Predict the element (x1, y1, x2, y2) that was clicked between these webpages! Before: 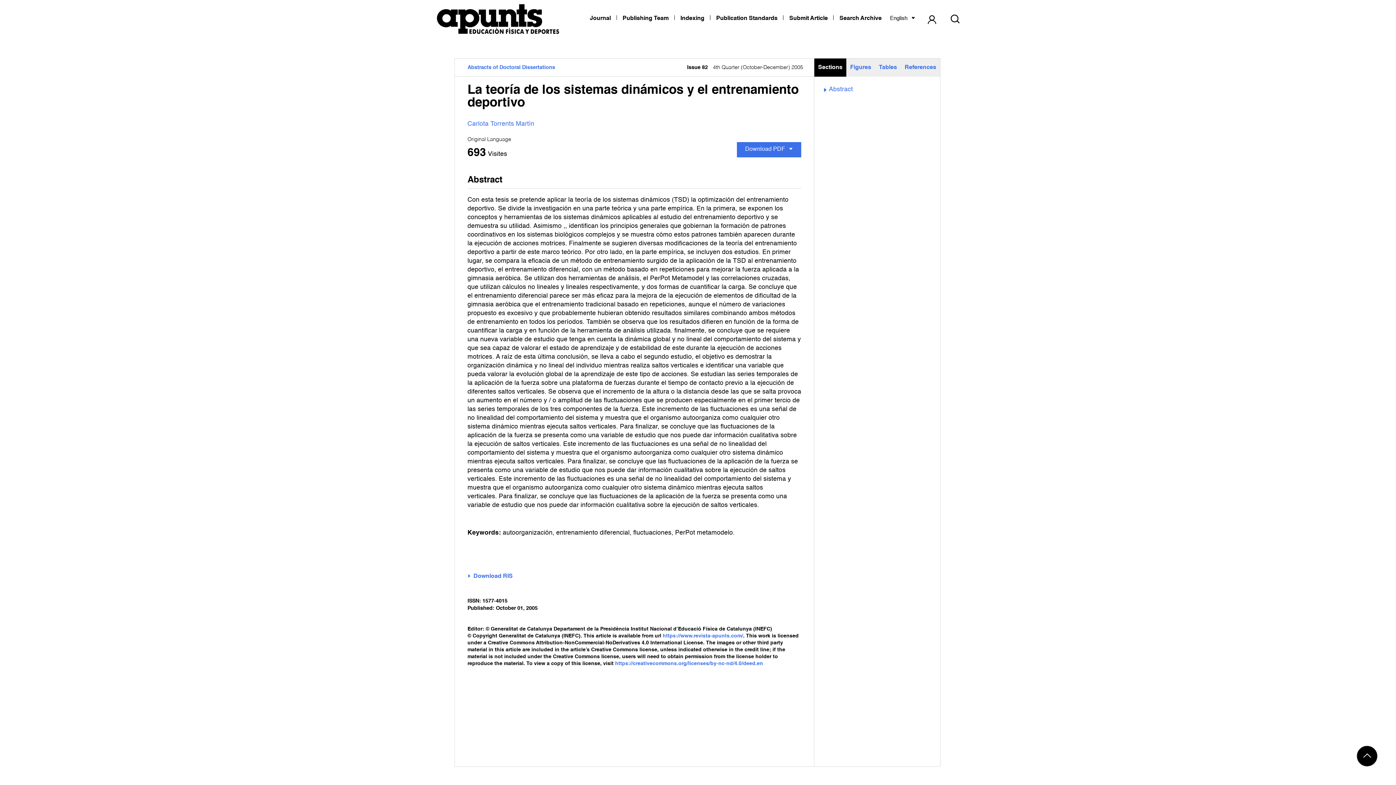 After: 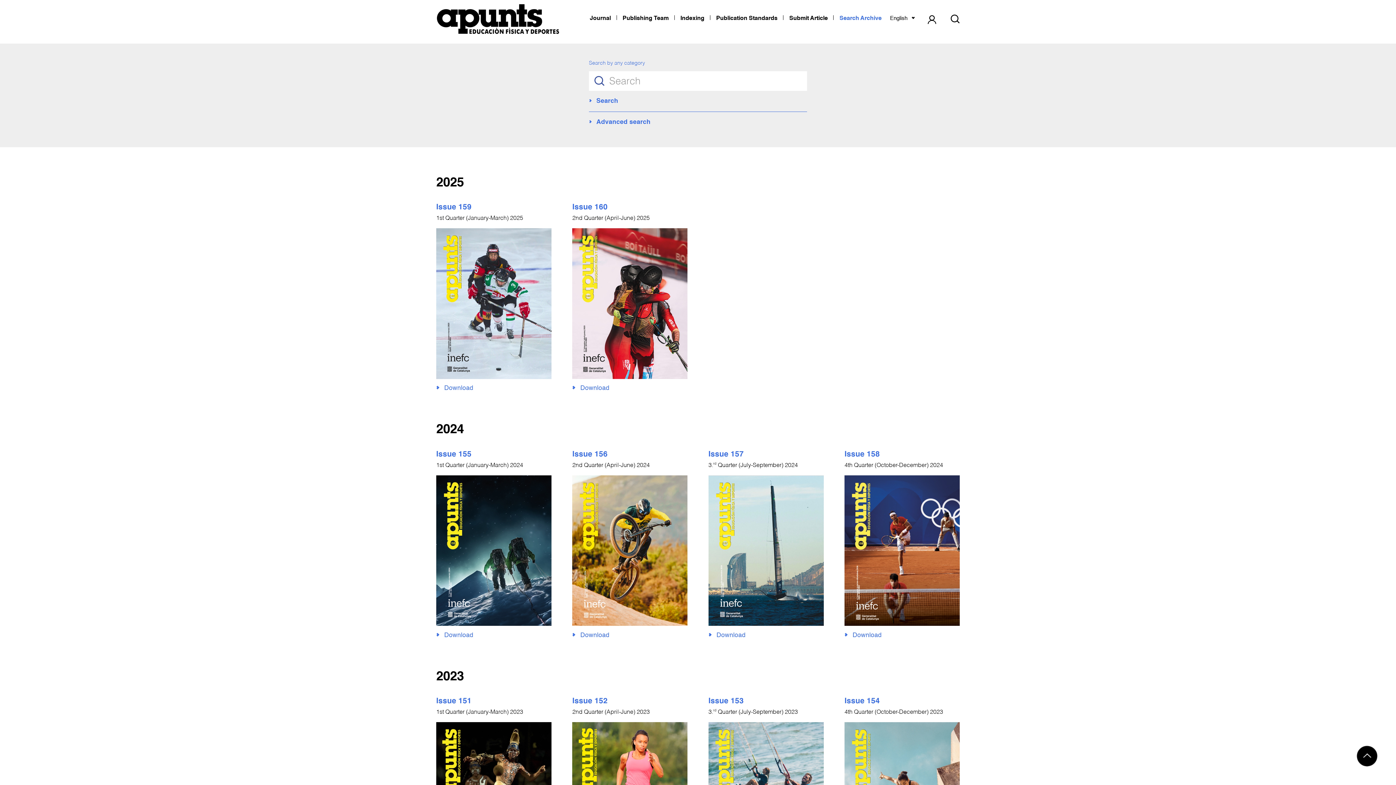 Action: bbox: (839, 15, 881, 21) label: Search Archive